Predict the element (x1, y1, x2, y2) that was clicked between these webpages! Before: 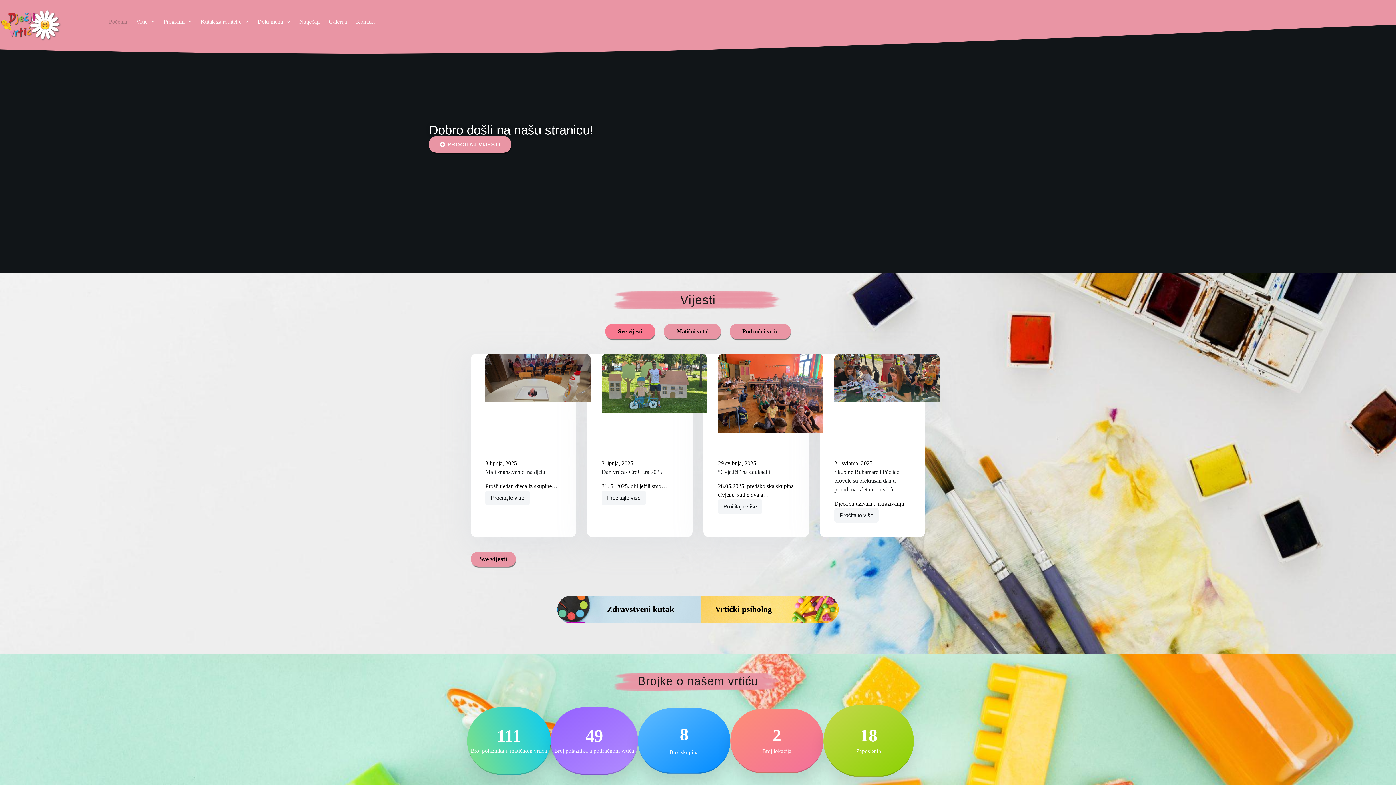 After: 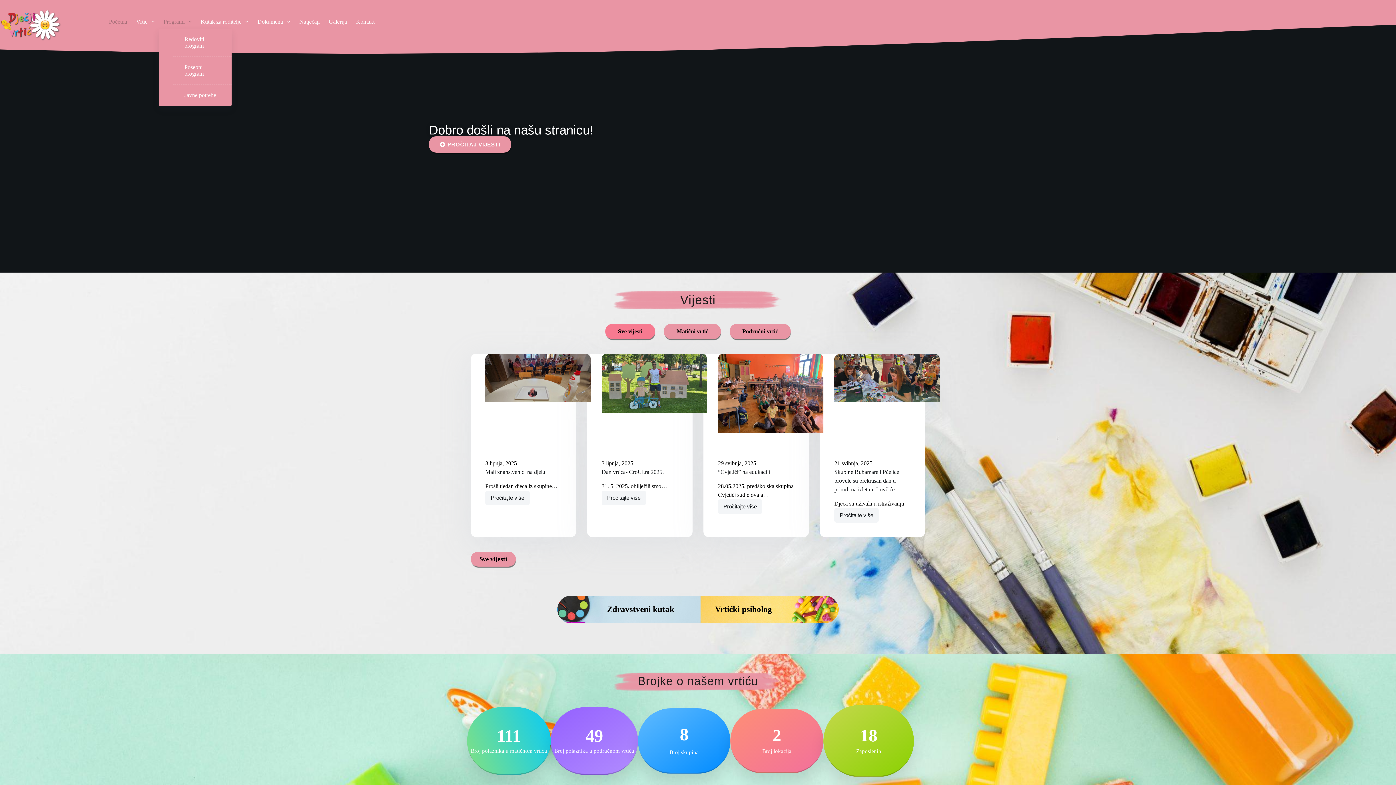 Action: label: Programi bbox: (159, 0, 196, 43)